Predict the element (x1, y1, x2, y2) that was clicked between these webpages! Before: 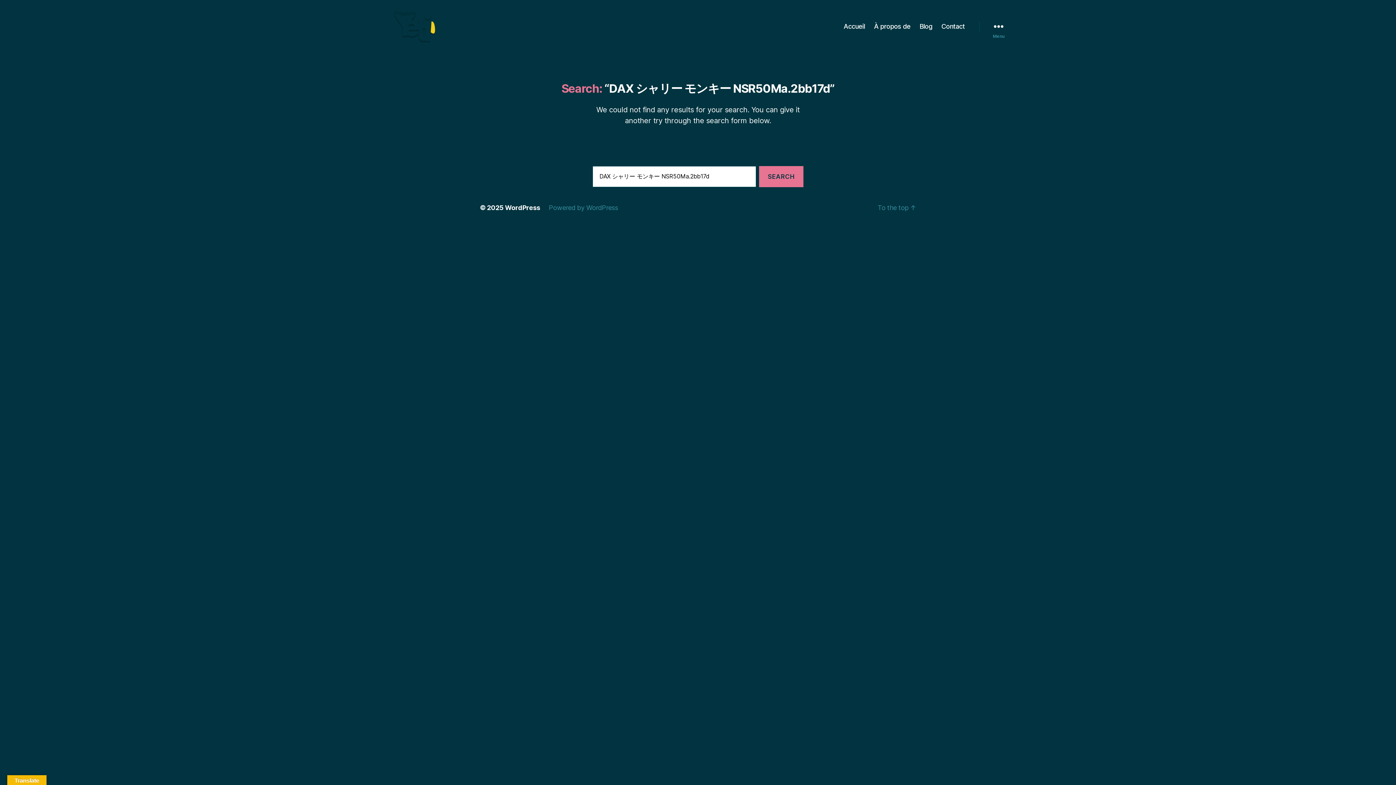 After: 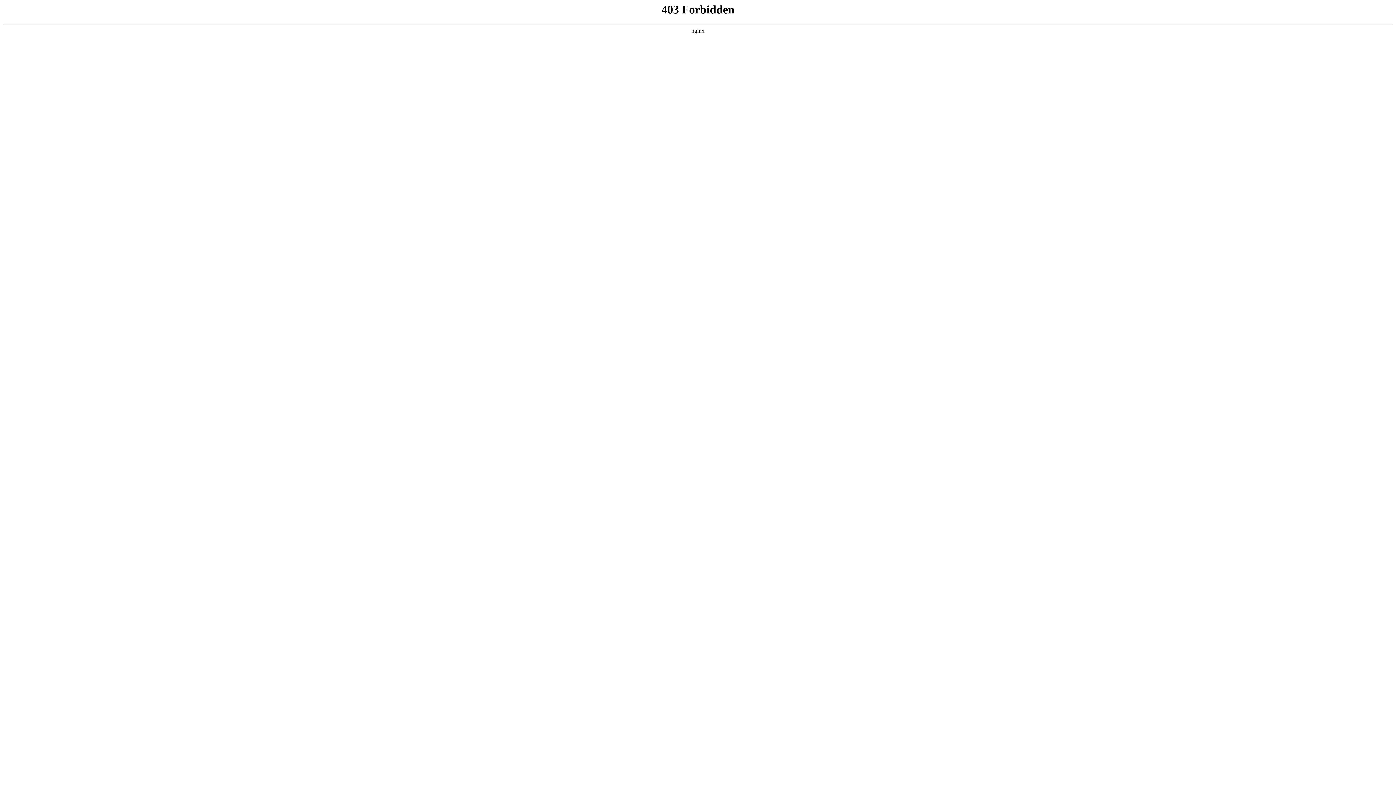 Action: bbox: (548, 204, 618, 211) label: Powered by WordPress